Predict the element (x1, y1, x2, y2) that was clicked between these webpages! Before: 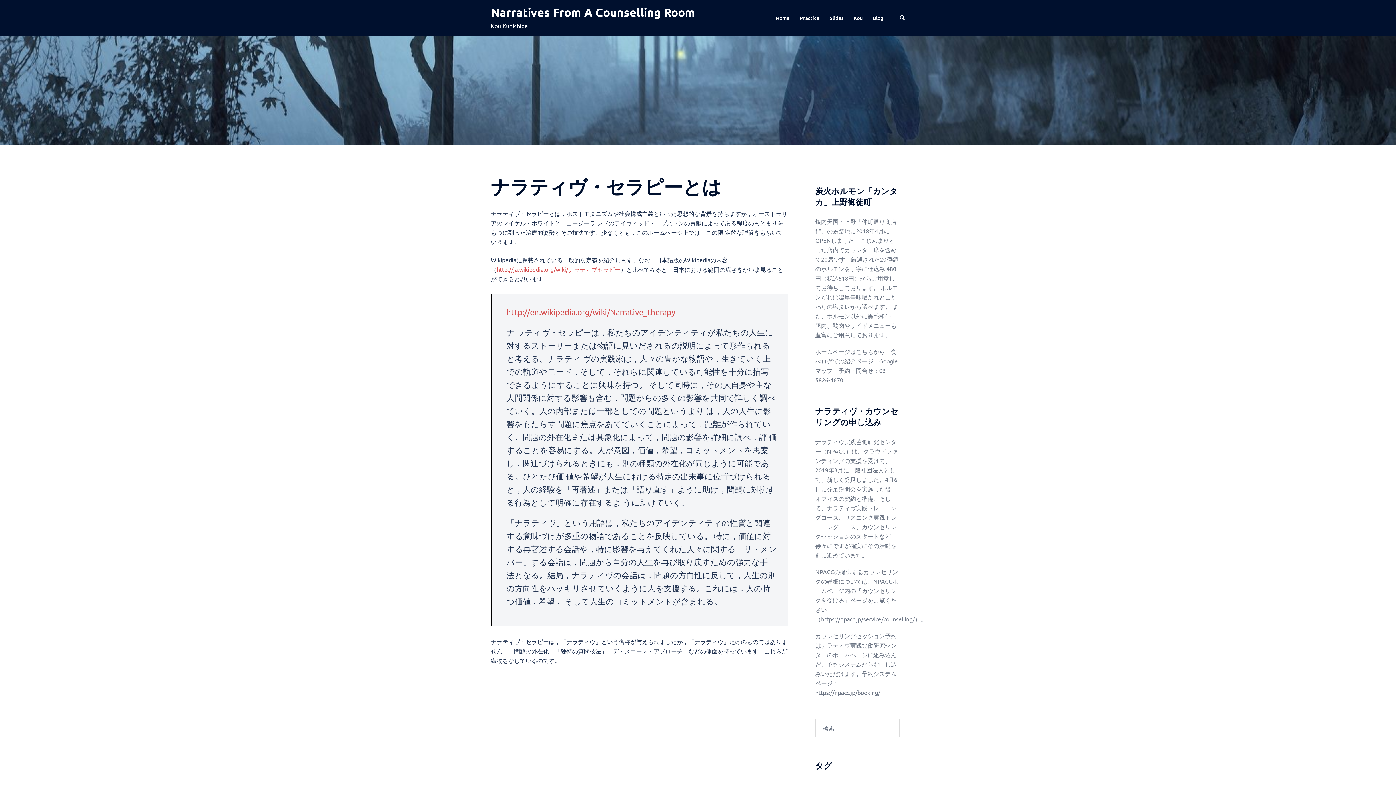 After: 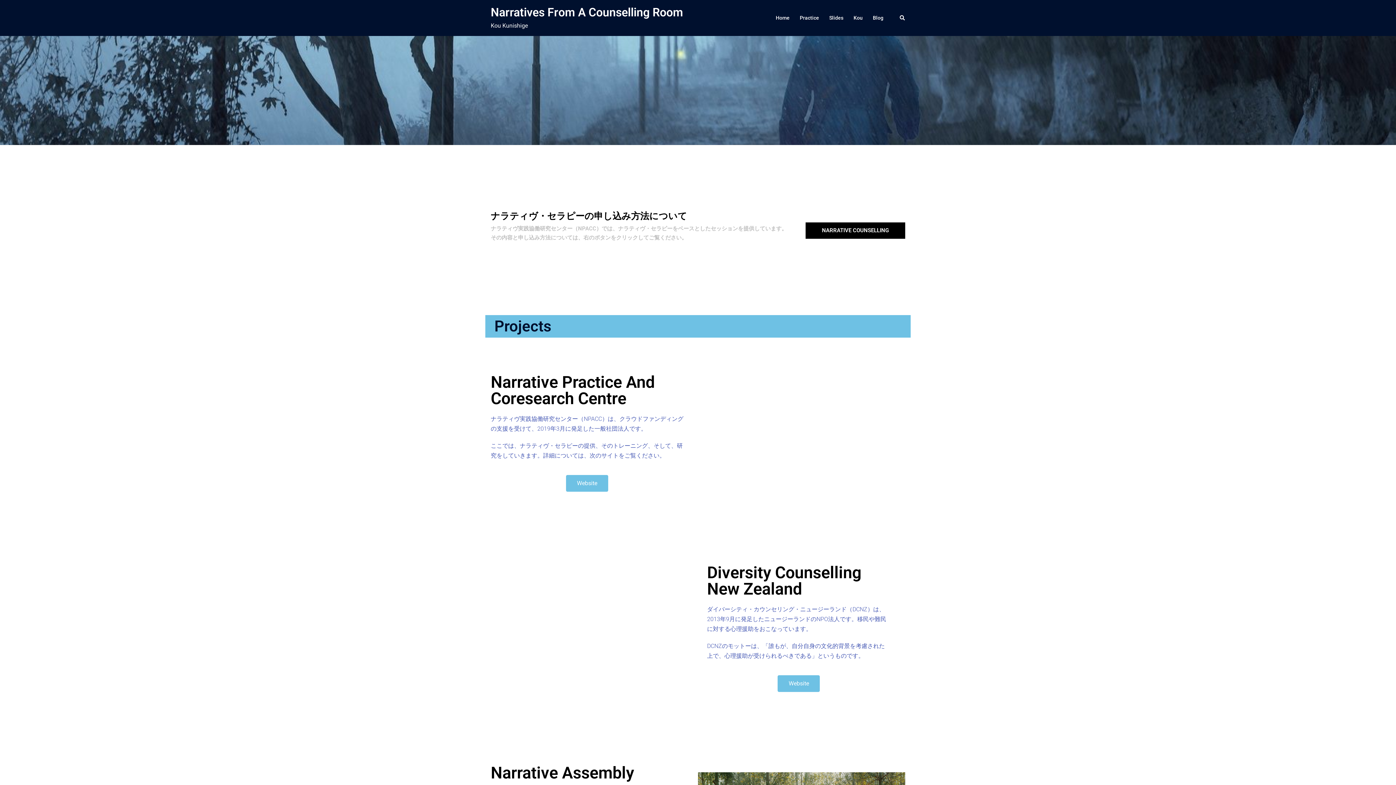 Action: bbox: (490, 5, 695, 19) label: Narratives From A Counselling Room